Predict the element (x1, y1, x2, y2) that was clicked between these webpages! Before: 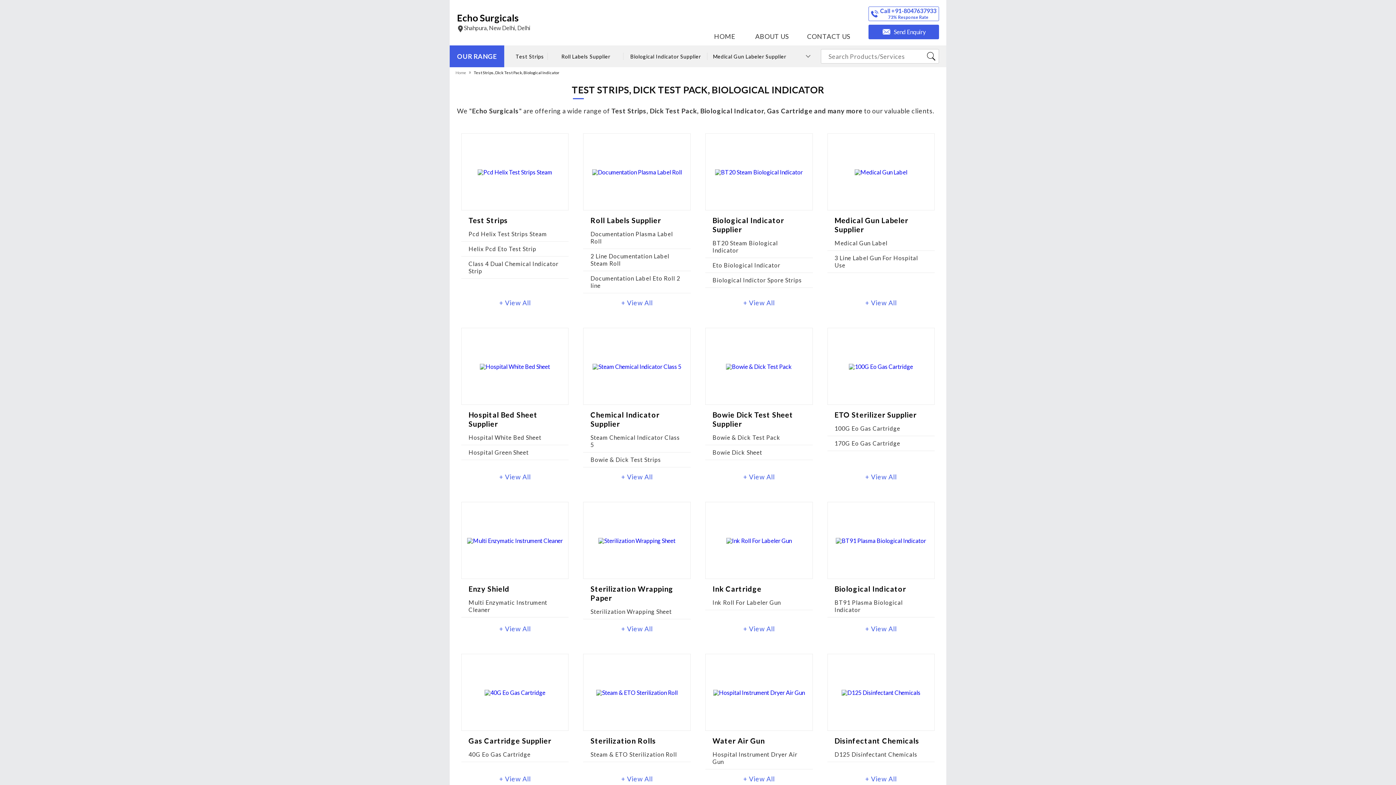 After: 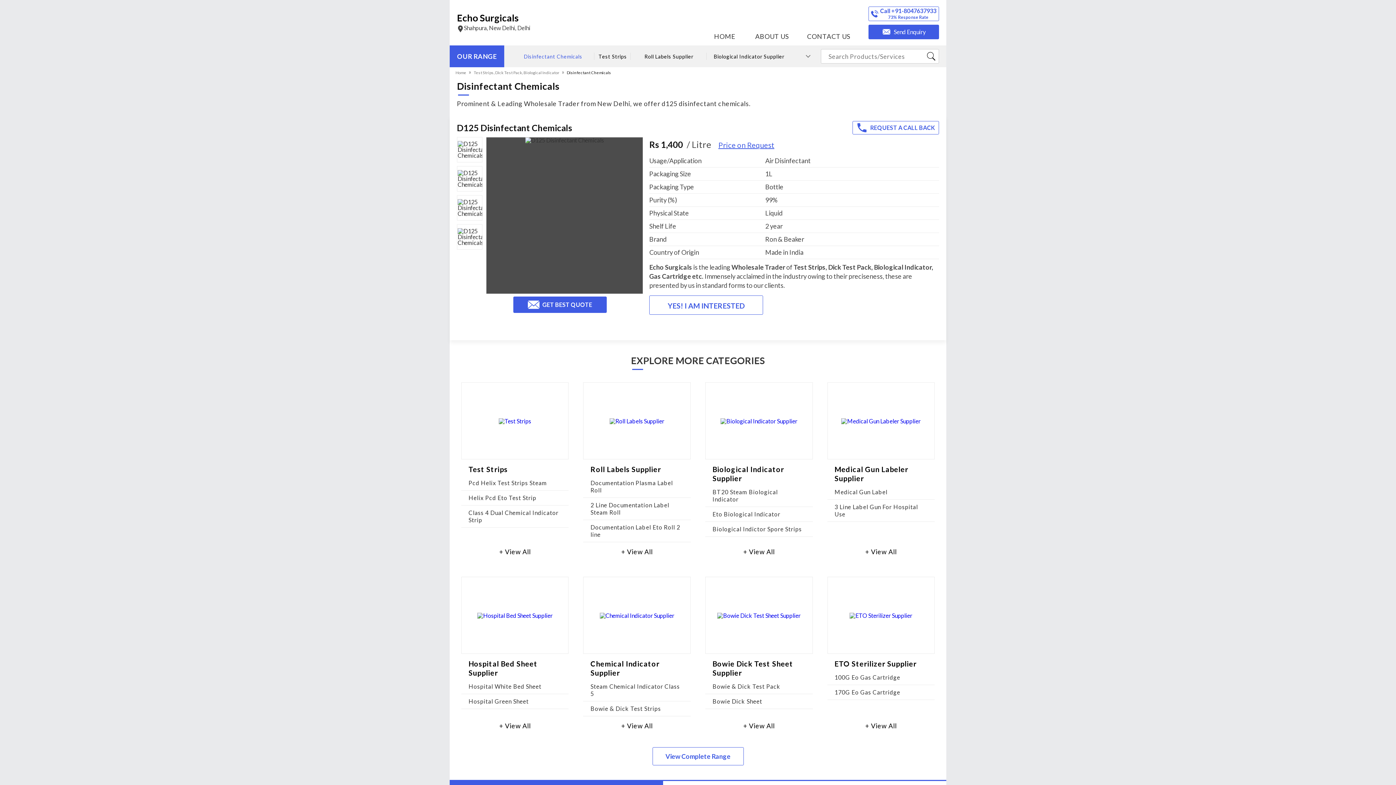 Action: bbox: (865, 775, 897, 783) label: + View All